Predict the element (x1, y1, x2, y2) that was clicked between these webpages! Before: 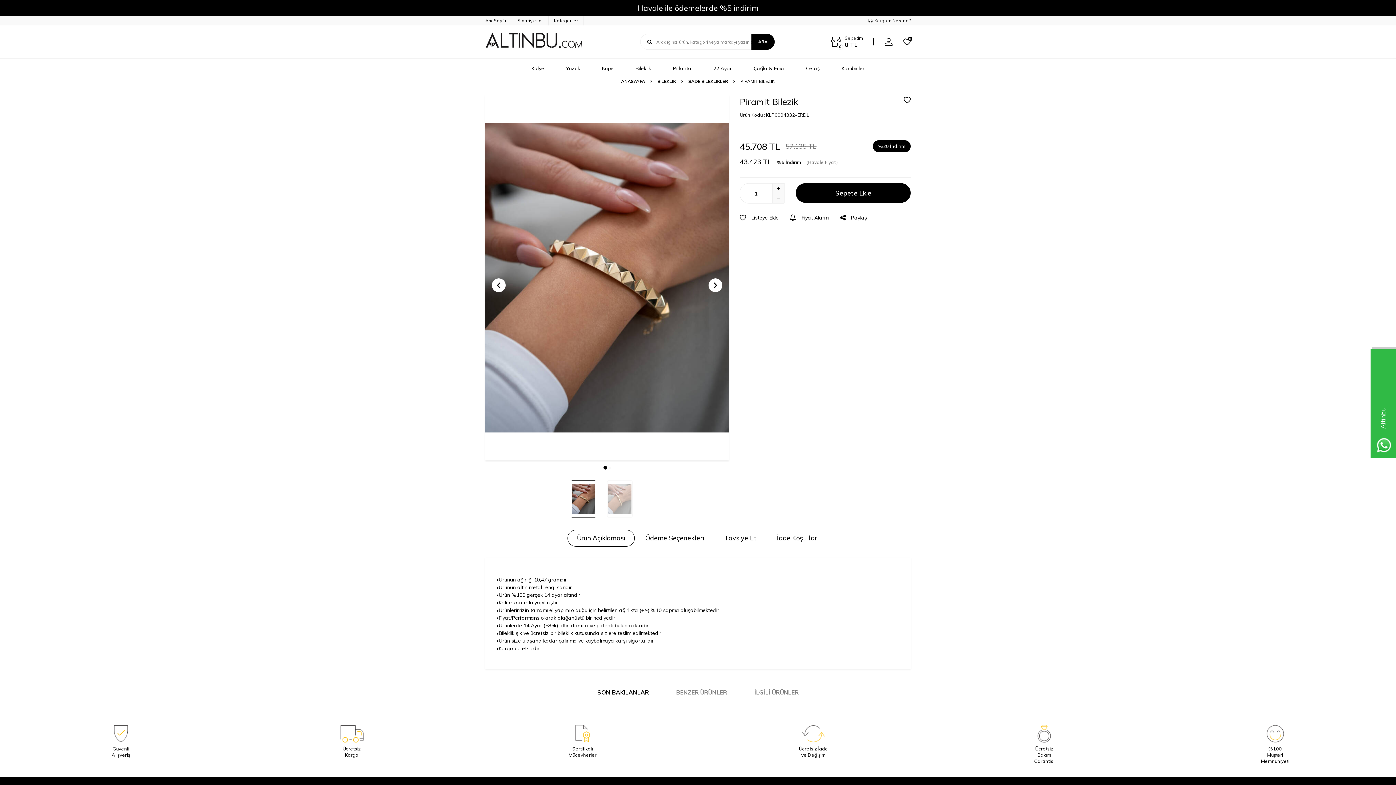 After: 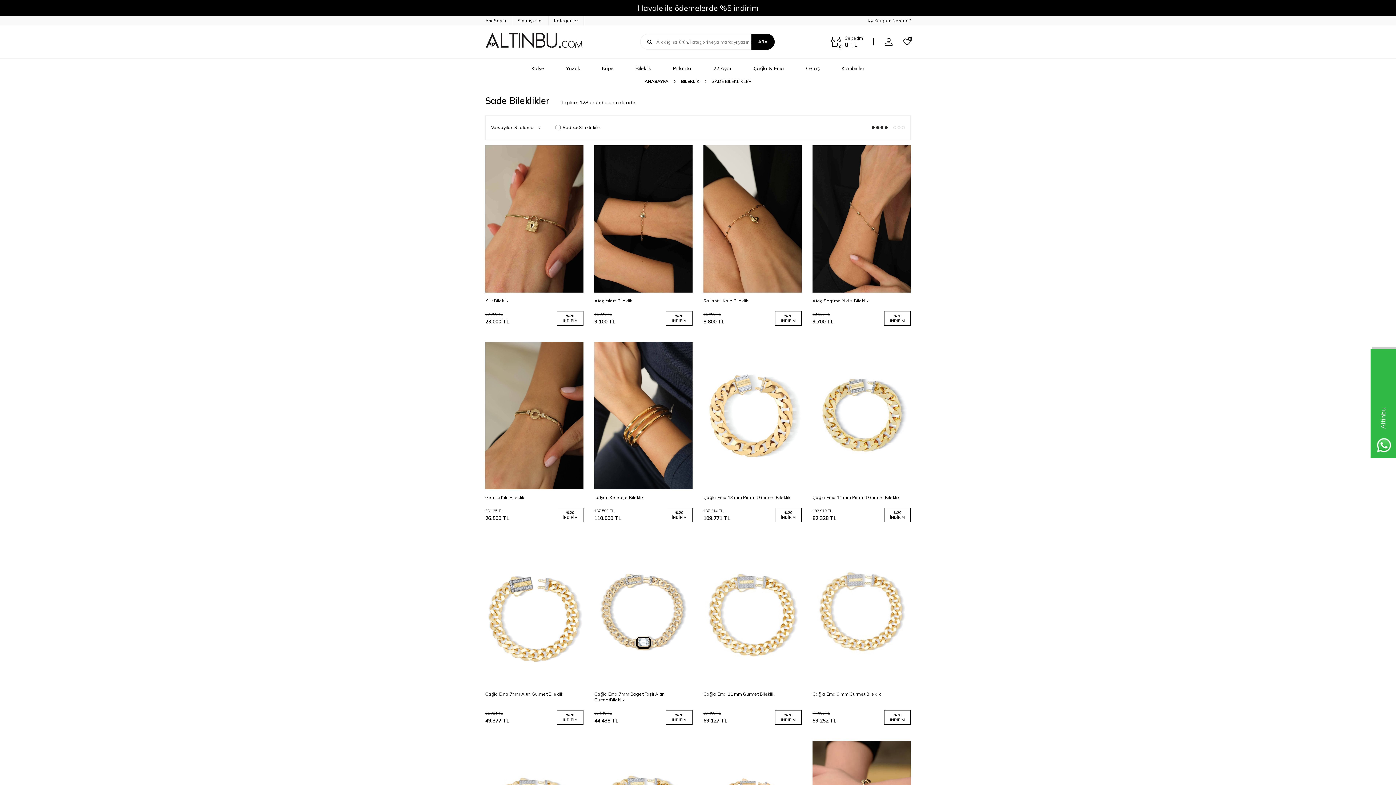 Action: label: SADE BİLEKLİKLER bbox: (688, 78, 728, 84)